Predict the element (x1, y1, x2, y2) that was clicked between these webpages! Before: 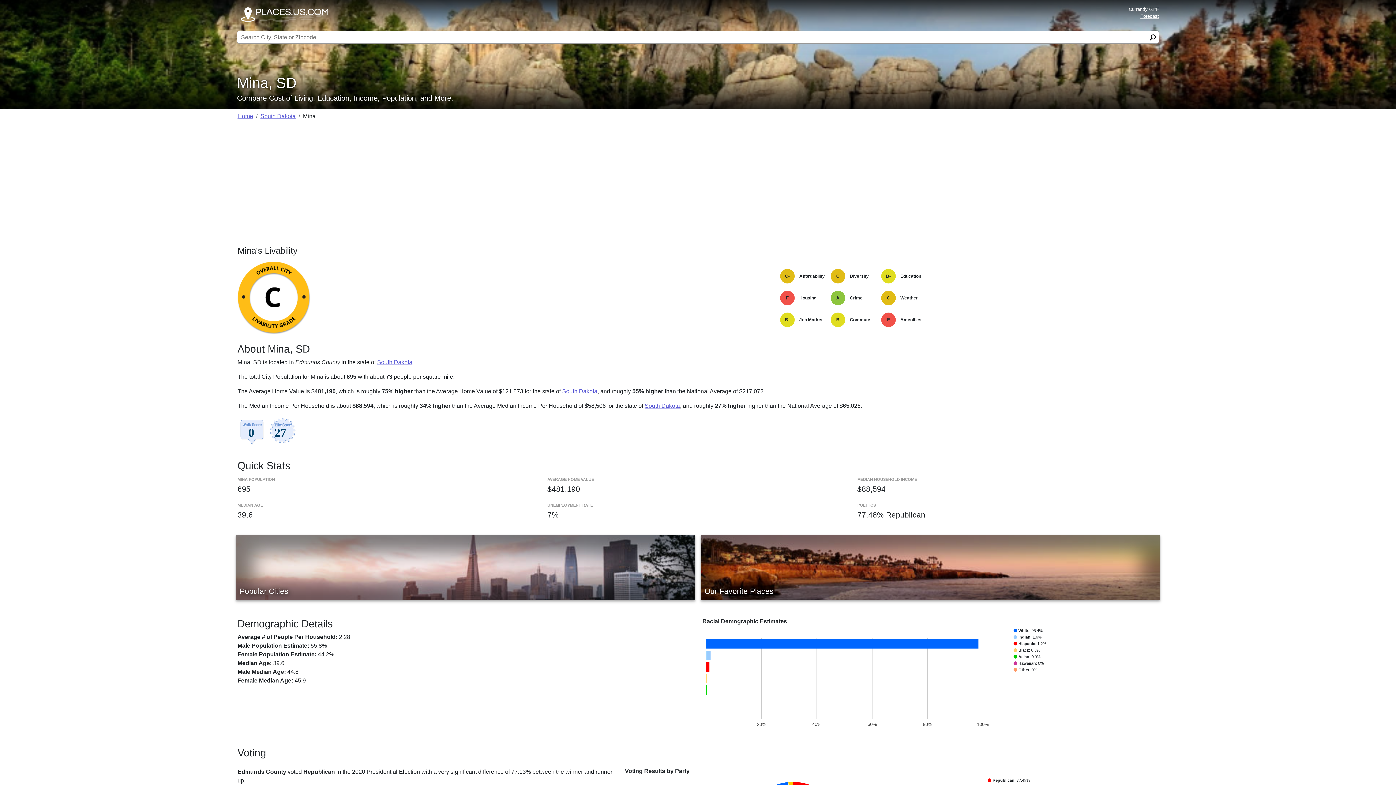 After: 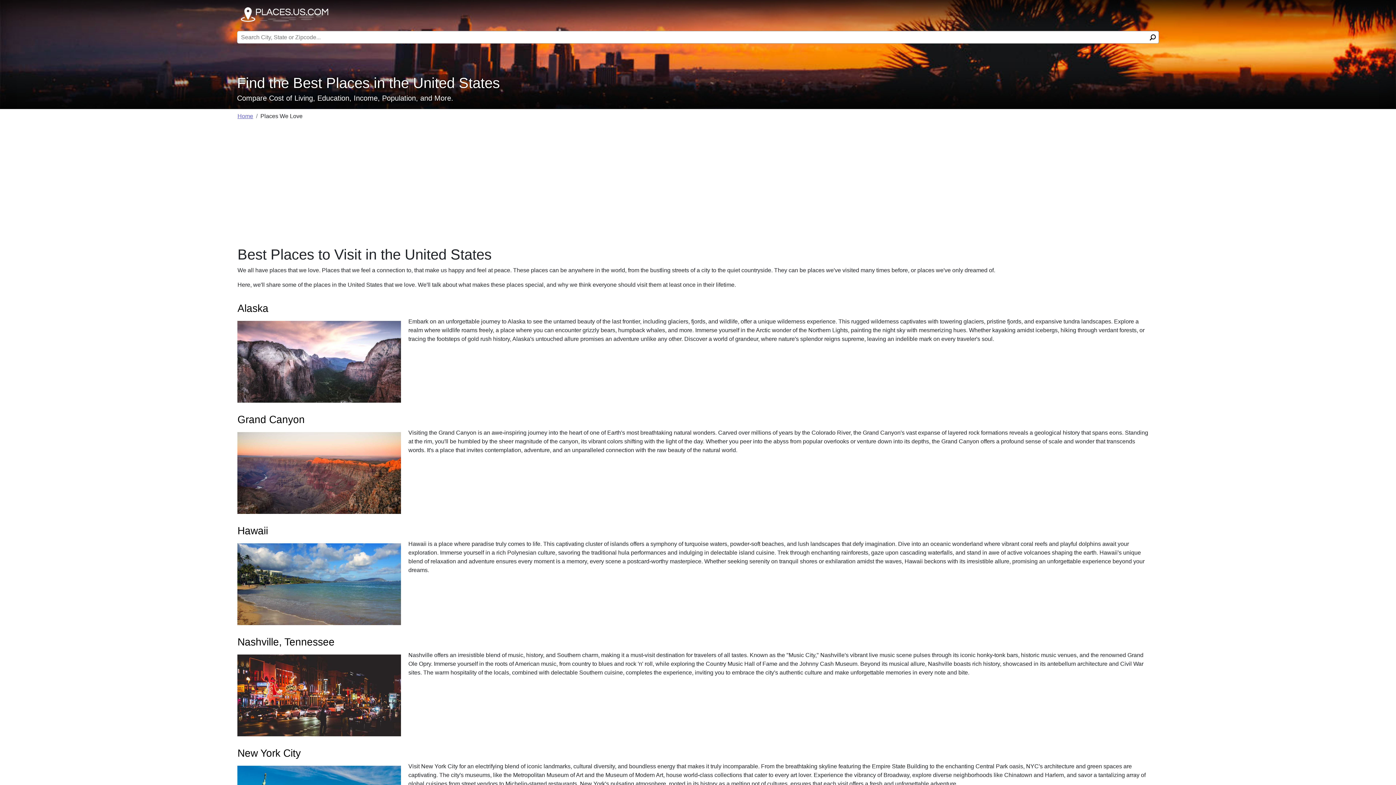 Action: bbox: (701, 535, 1160, 600) label: Our Favorite Places